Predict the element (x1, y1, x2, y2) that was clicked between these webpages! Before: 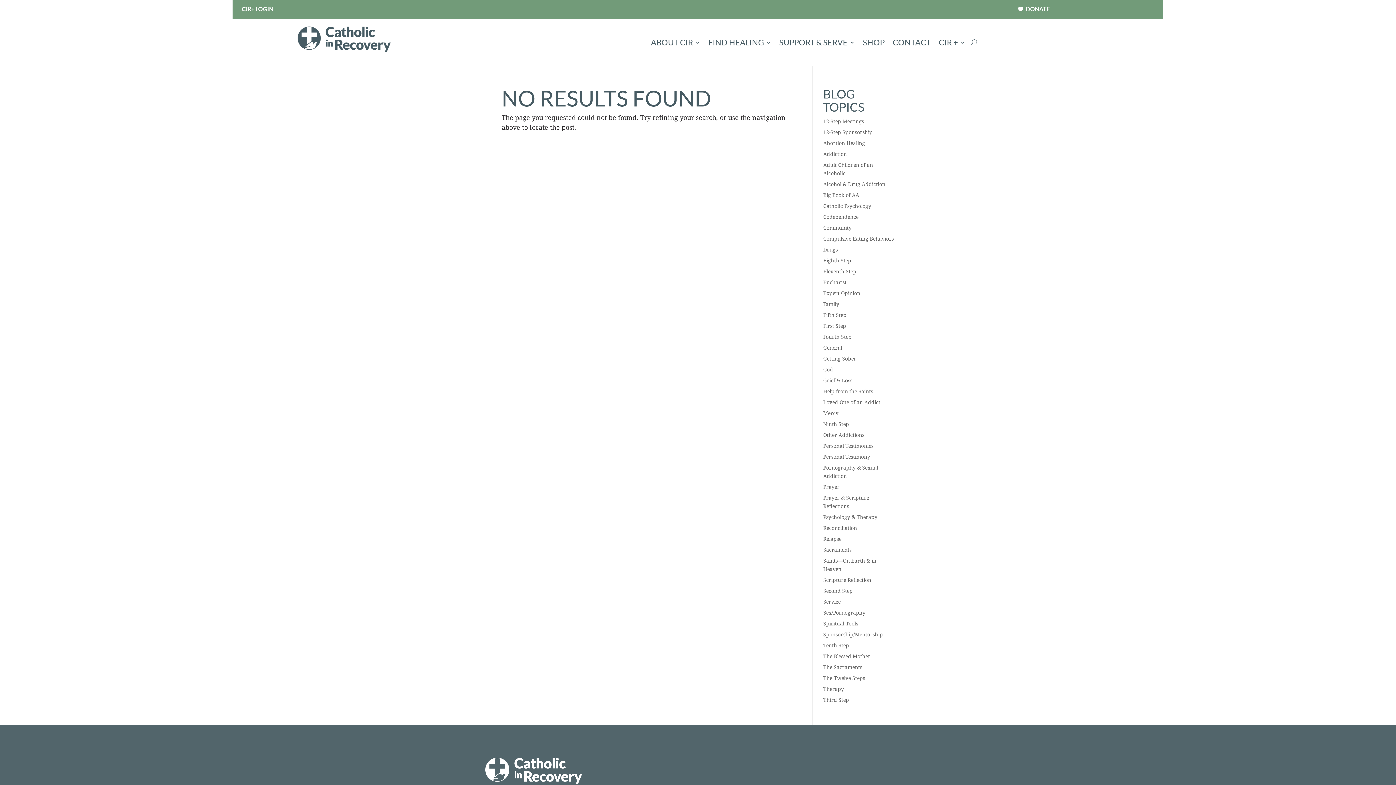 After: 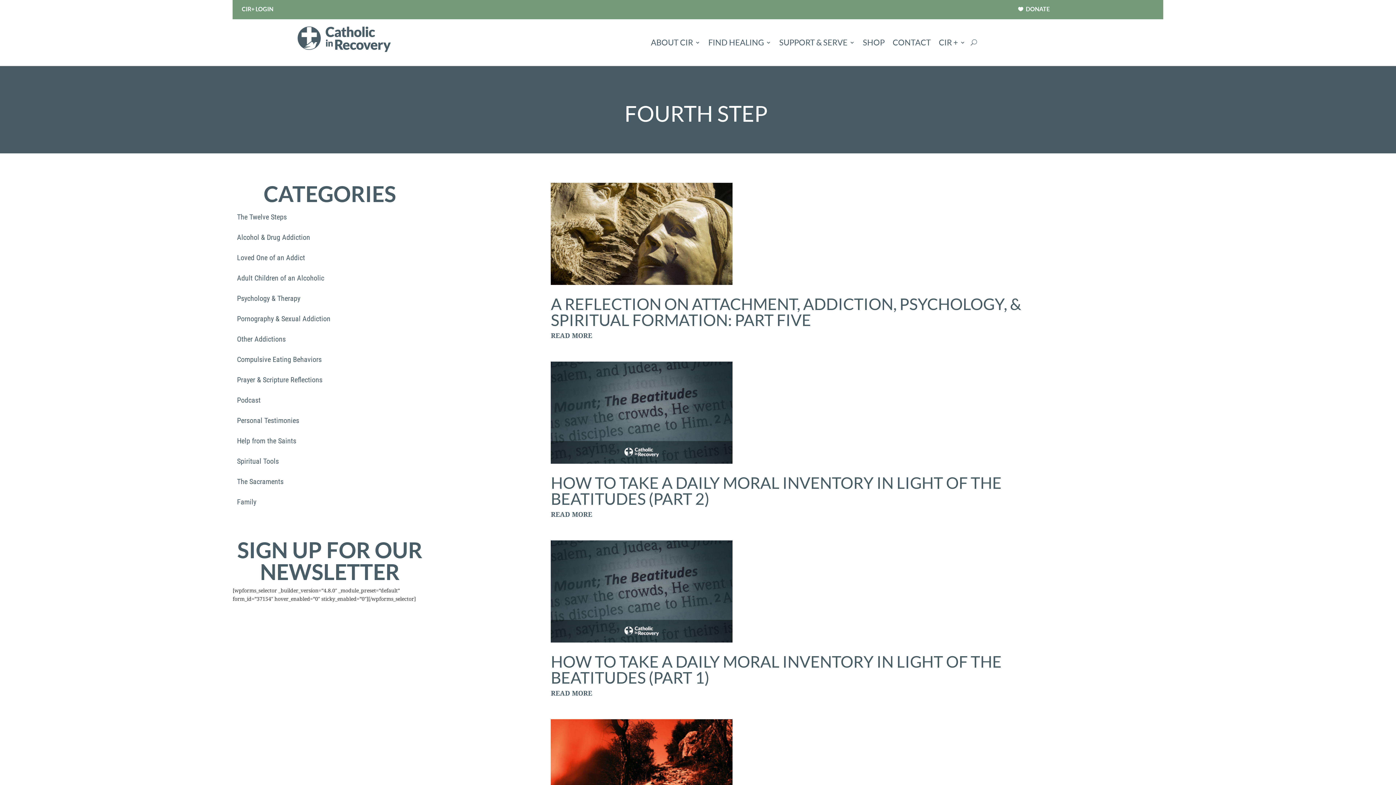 Action: label: Fourth Step bbox: (823, 333, 851, 340)